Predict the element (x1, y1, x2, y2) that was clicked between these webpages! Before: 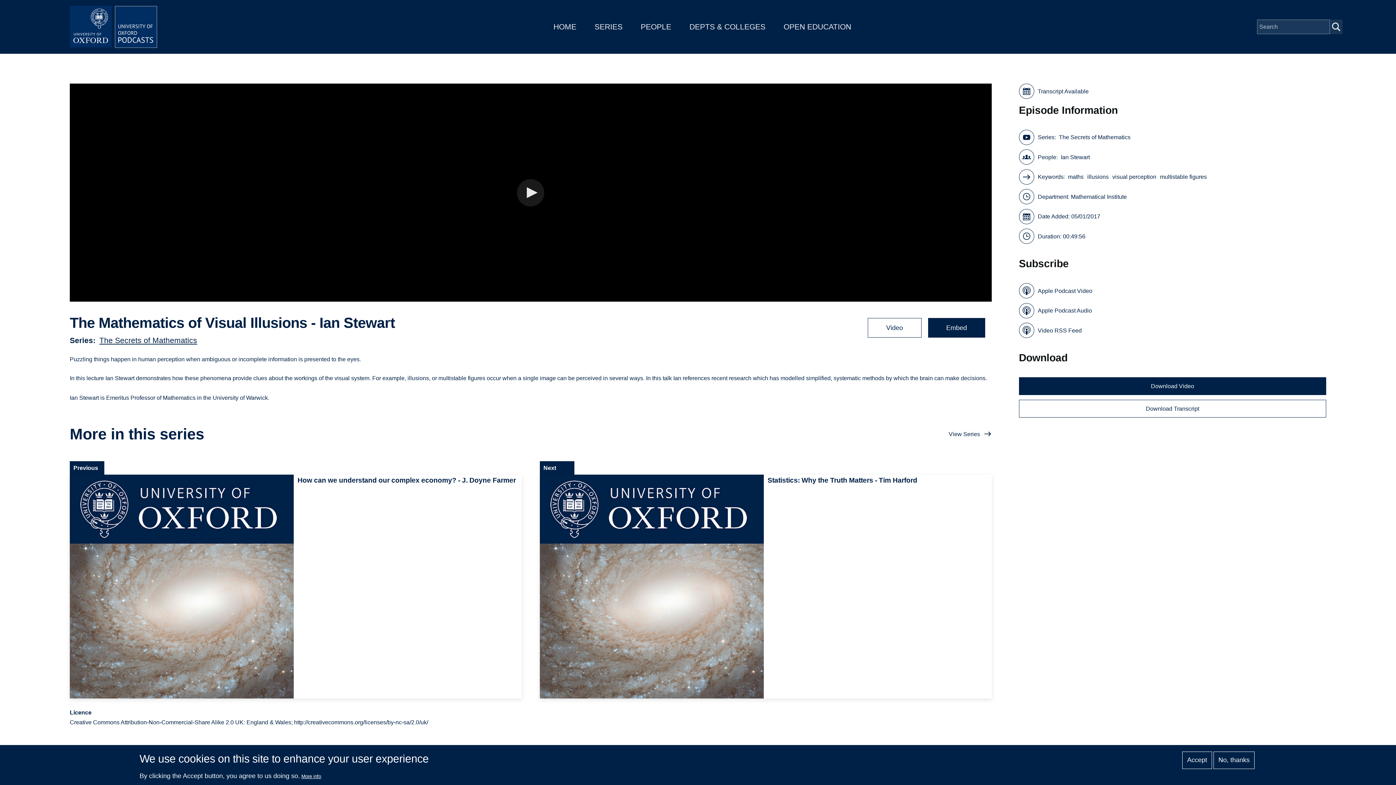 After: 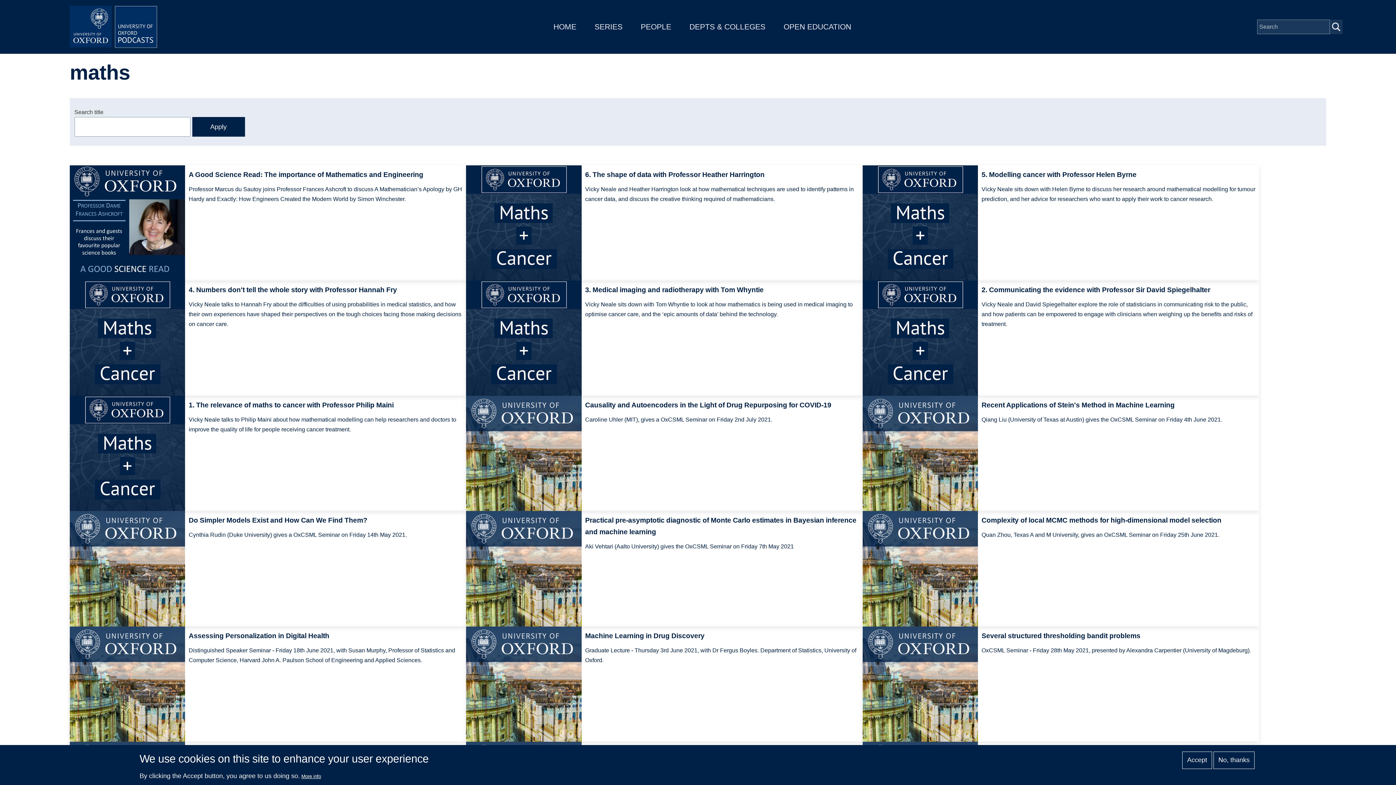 Action: label: maths bbox: (1068, 172, 1083, 181)